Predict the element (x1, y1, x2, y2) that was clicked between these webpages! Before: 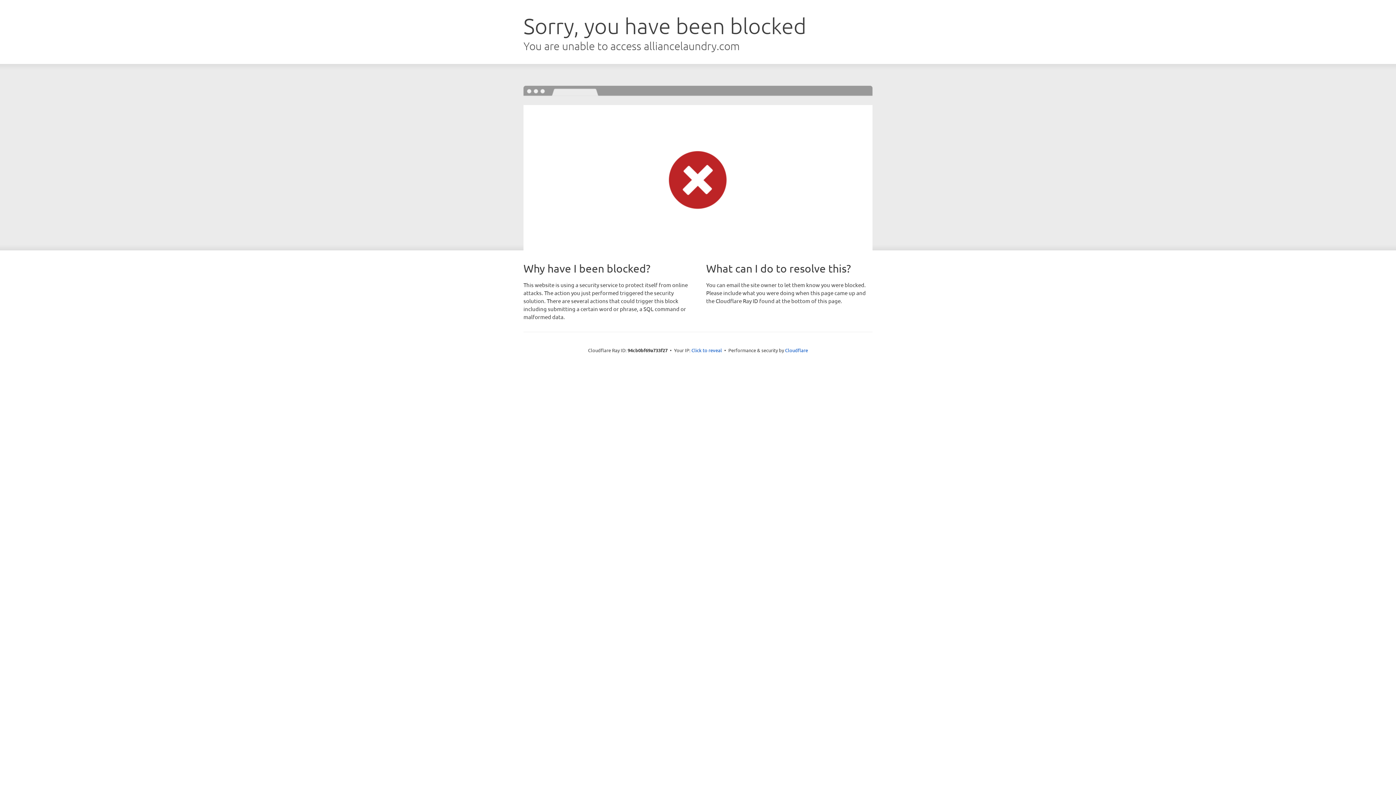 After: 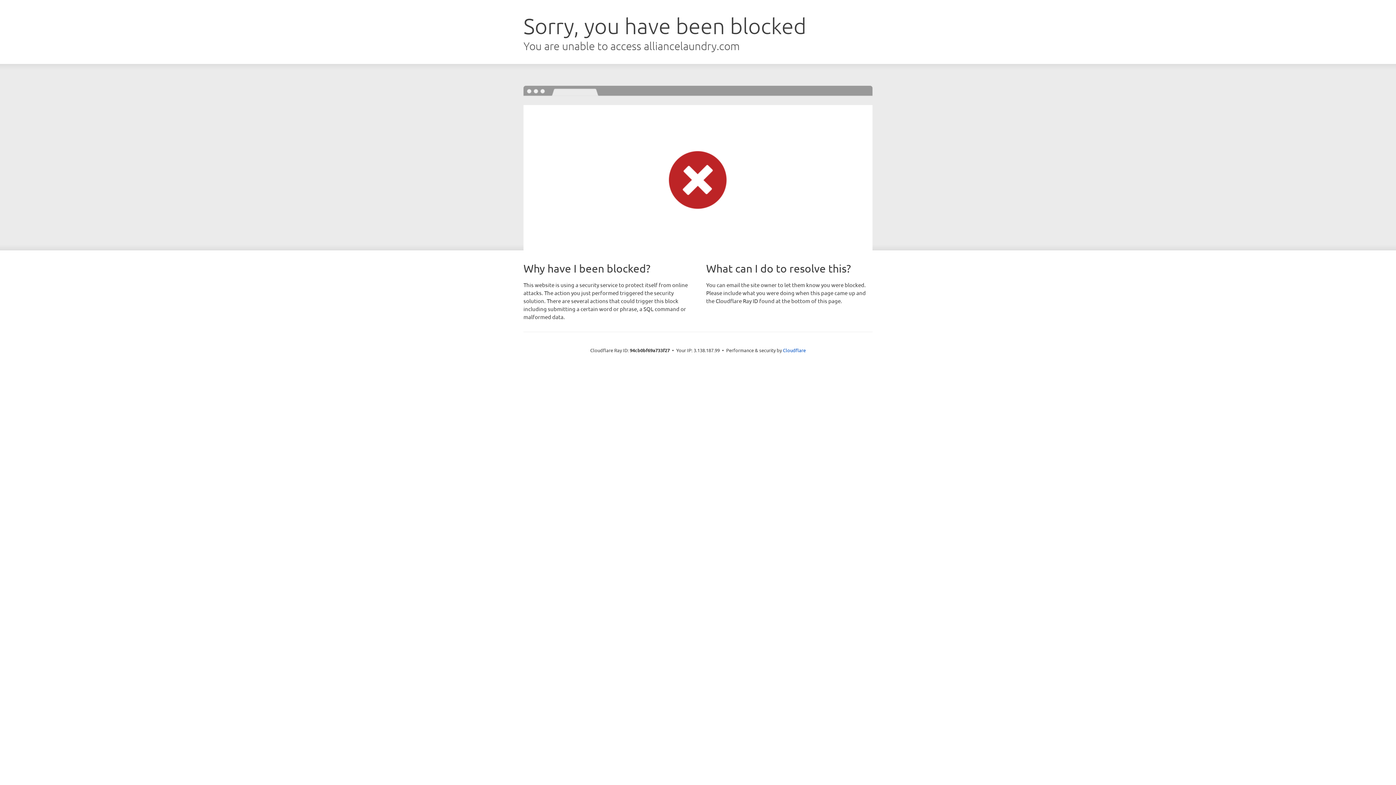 Action: bbox: (691, 346, 722, 353) label: Click to reveal